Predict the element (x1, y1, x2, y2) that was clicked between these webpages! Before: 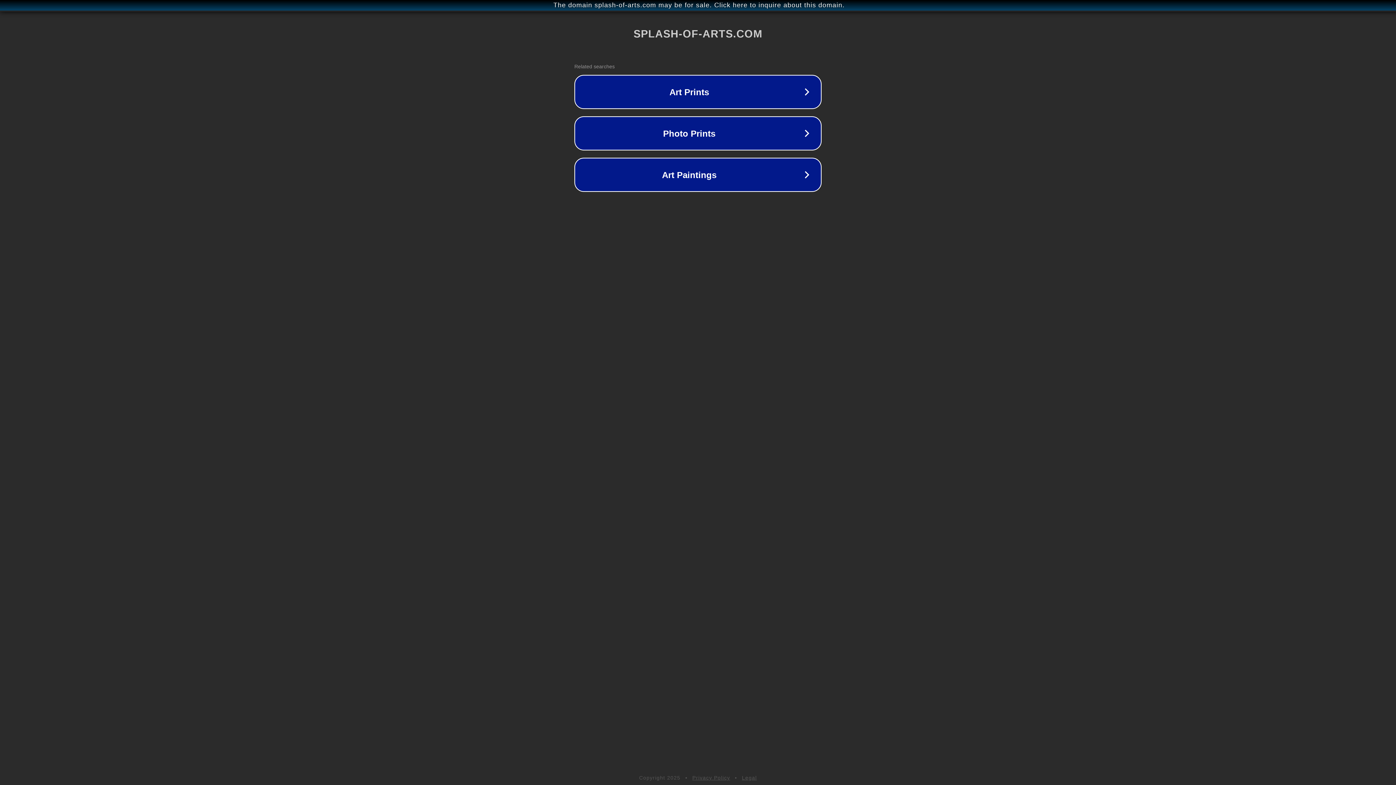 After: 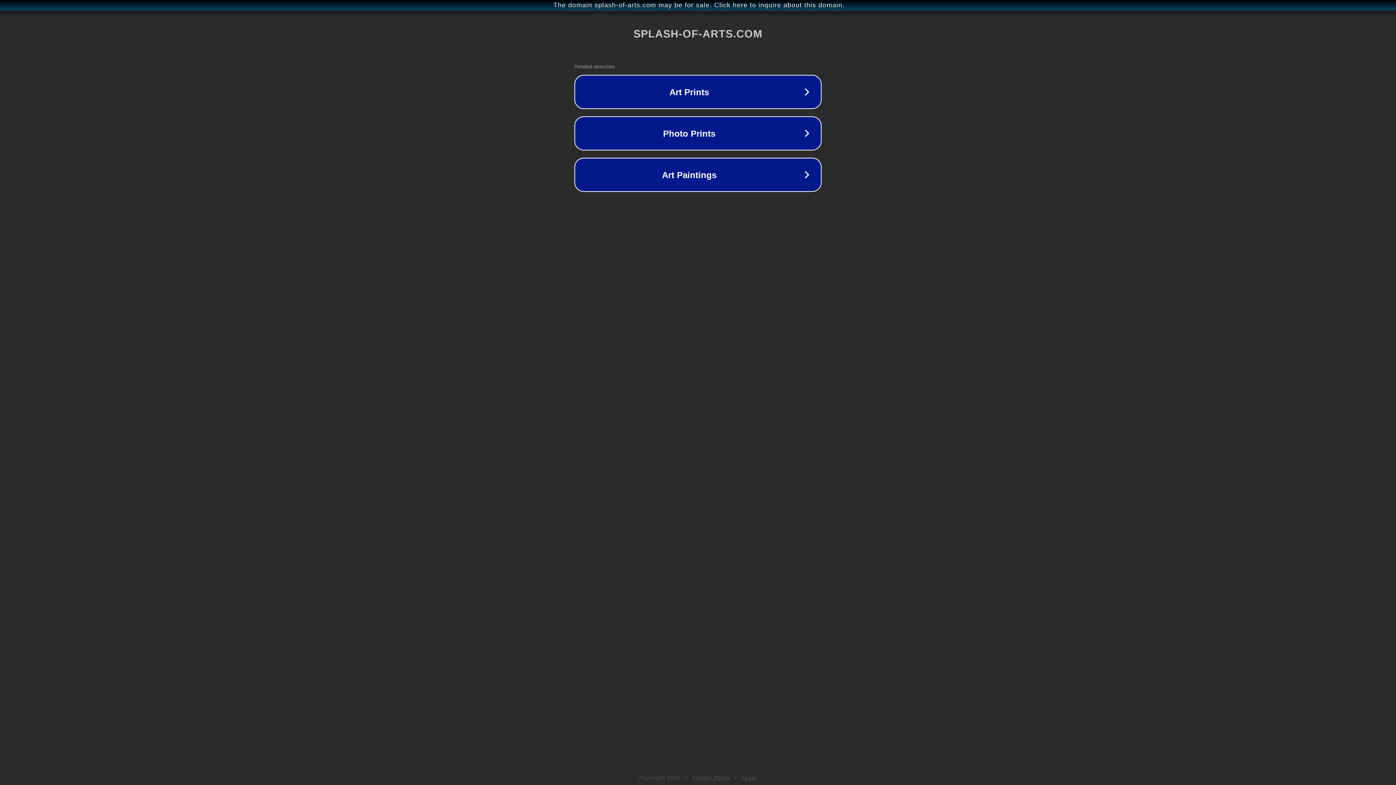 Action: label: Legal bbox: (742, 775, 757, 781)